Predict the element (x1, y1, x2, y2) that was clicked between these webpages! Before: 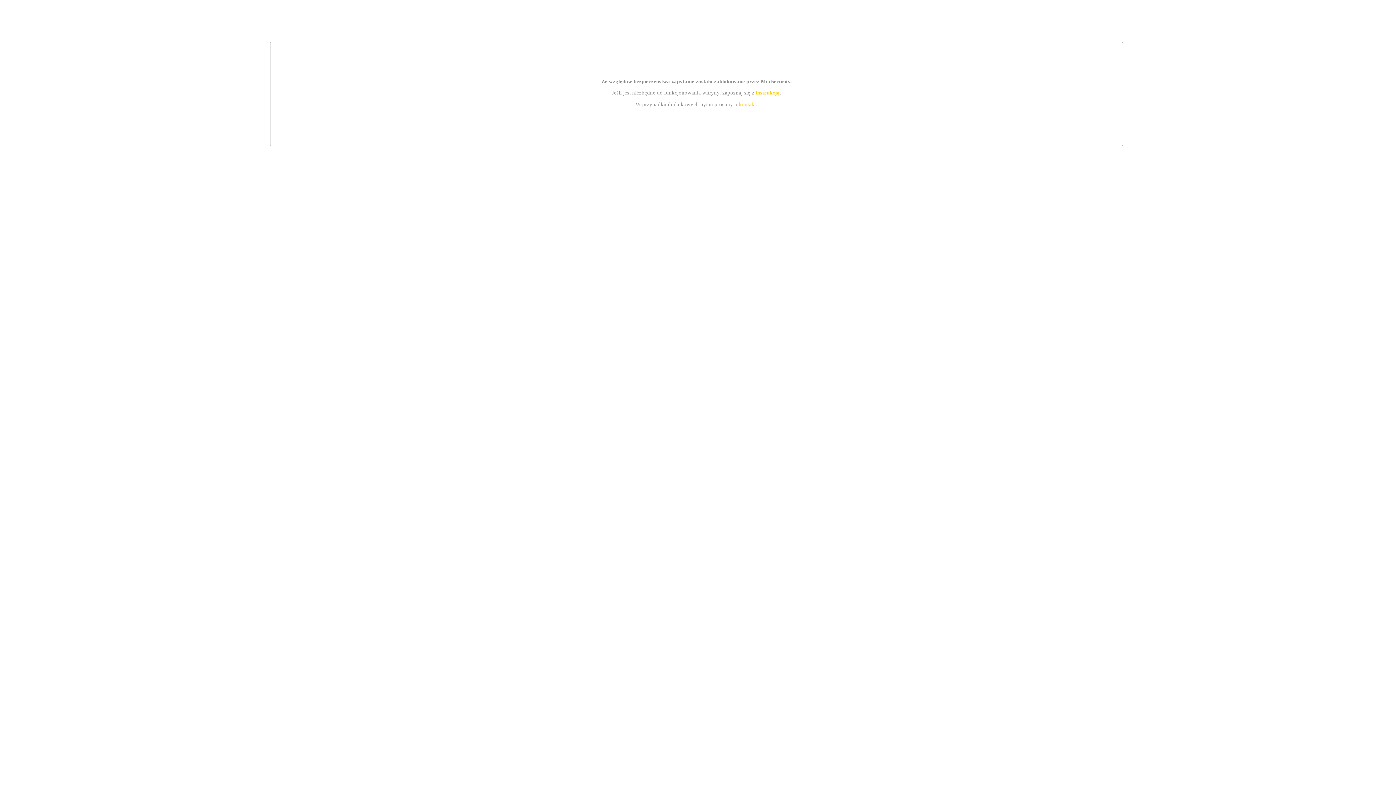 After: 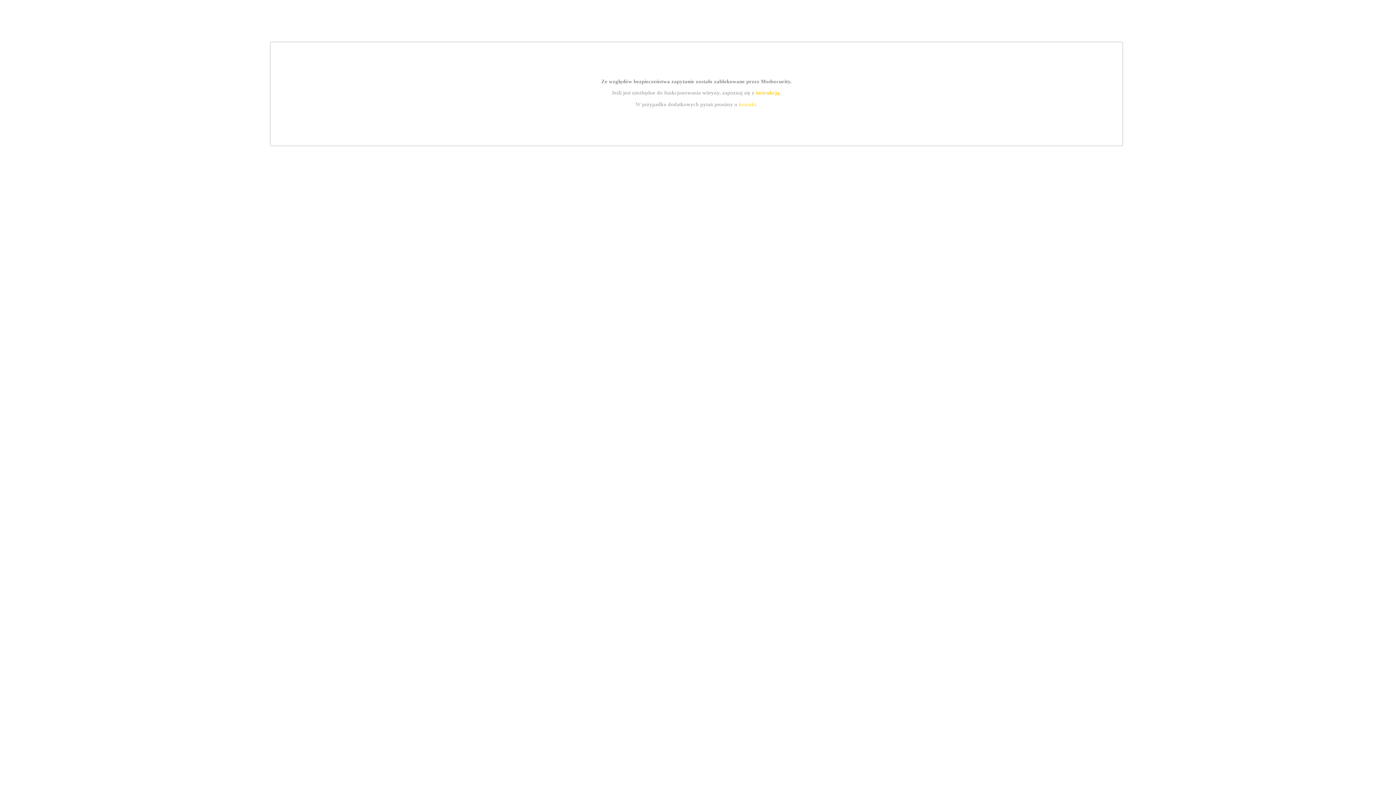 Action: bbox: (739, 101, 756, 107) label: kontakt